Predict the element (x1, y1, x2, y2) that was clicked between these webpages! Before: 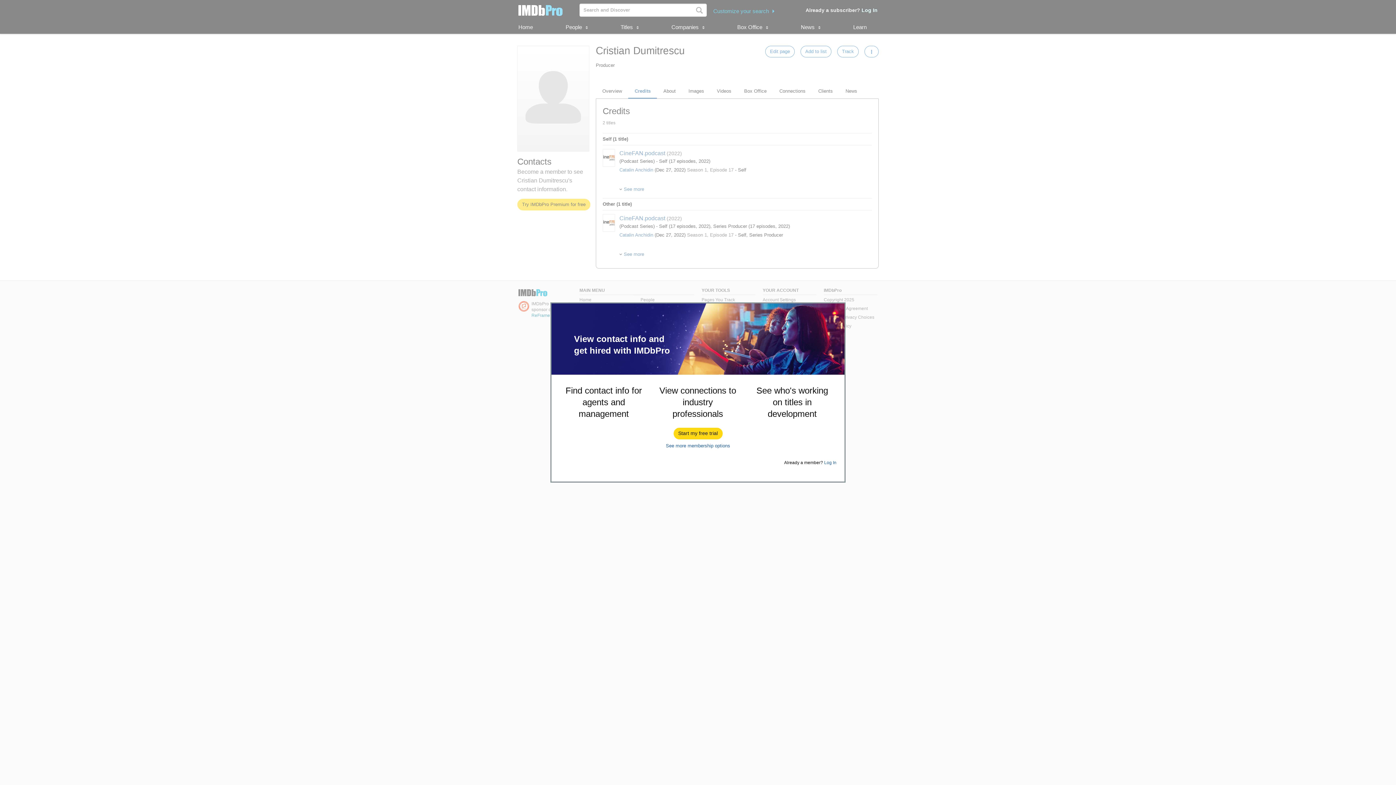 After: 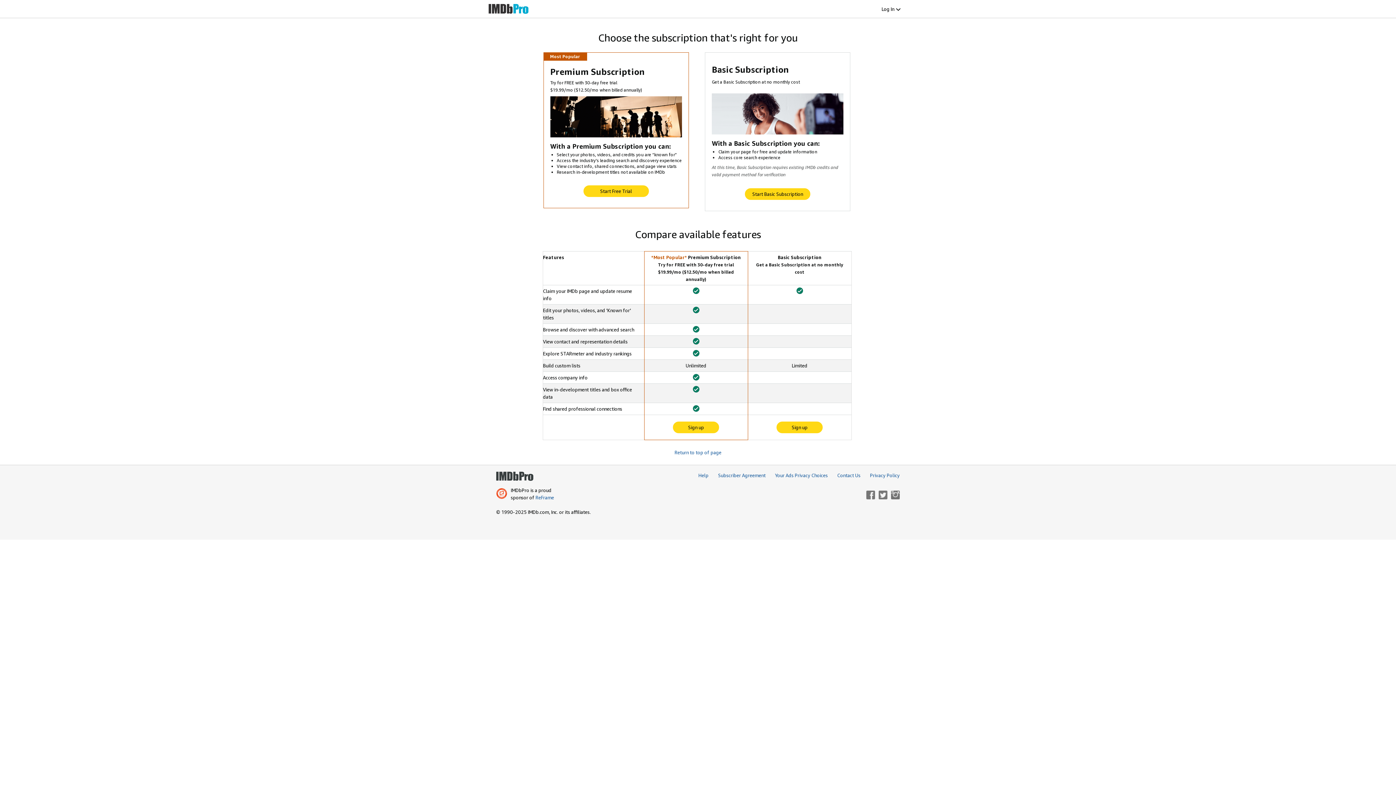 Action: bbox: (666, 443, 730, 448) label: See more membership options